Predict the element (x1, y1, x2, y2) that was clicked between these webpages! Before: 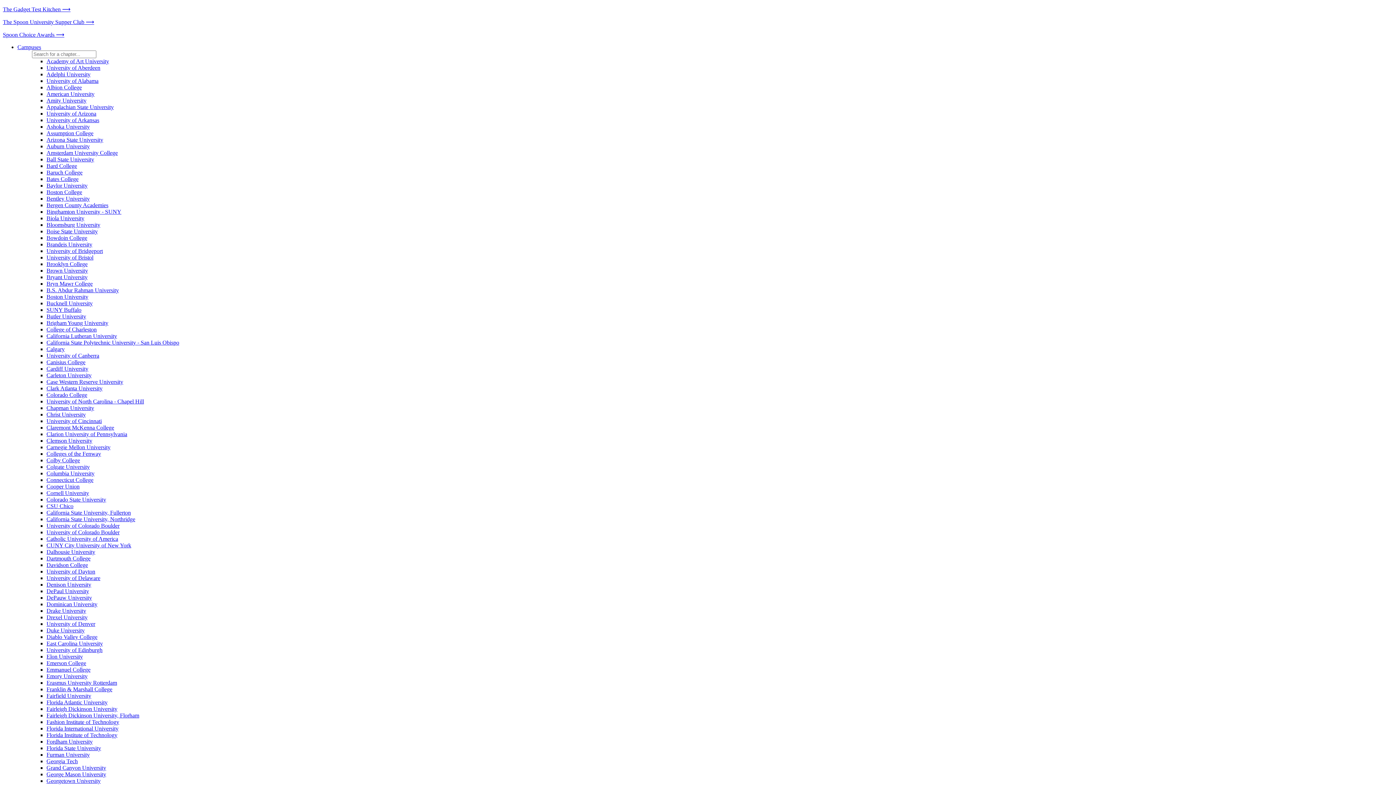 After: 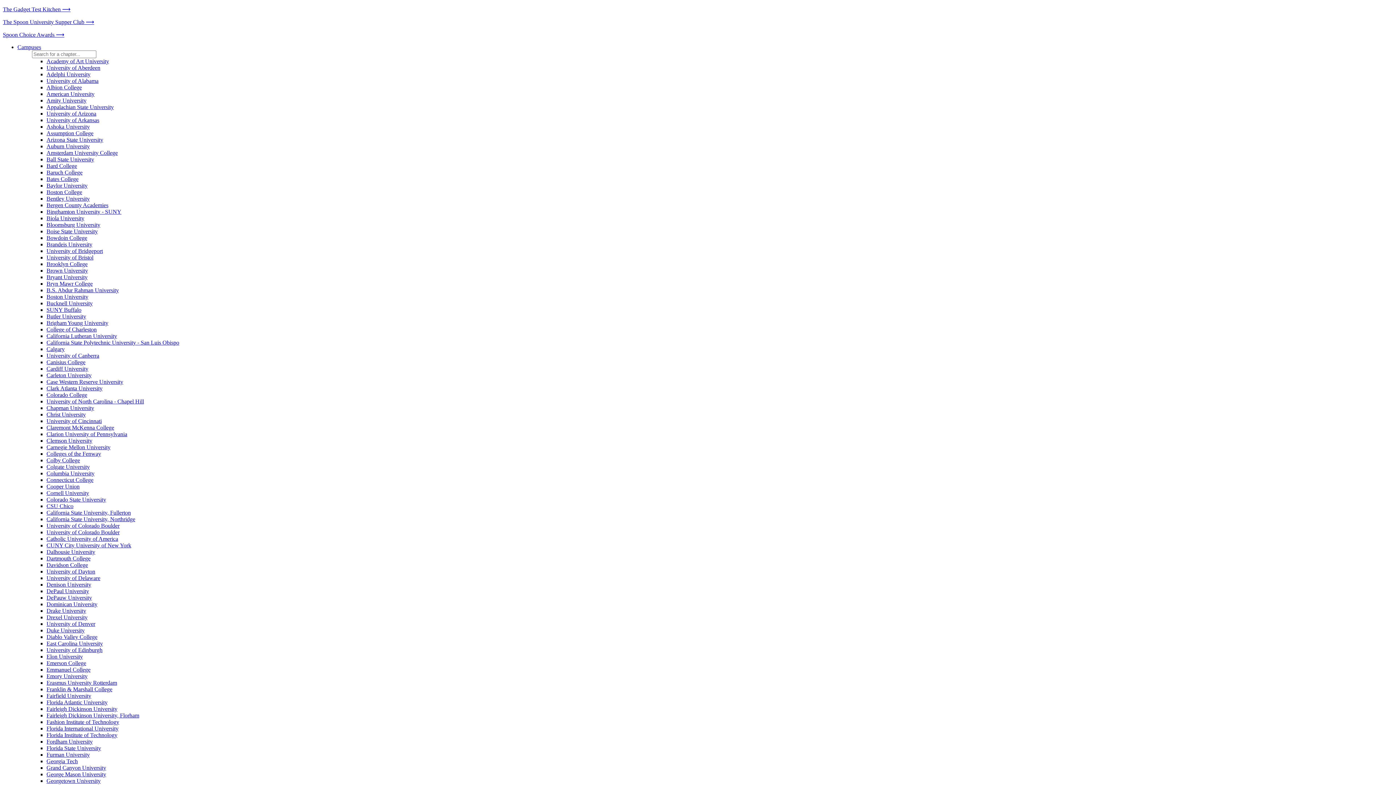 Action: label: American University bbox: (46, 90, 94, 97)